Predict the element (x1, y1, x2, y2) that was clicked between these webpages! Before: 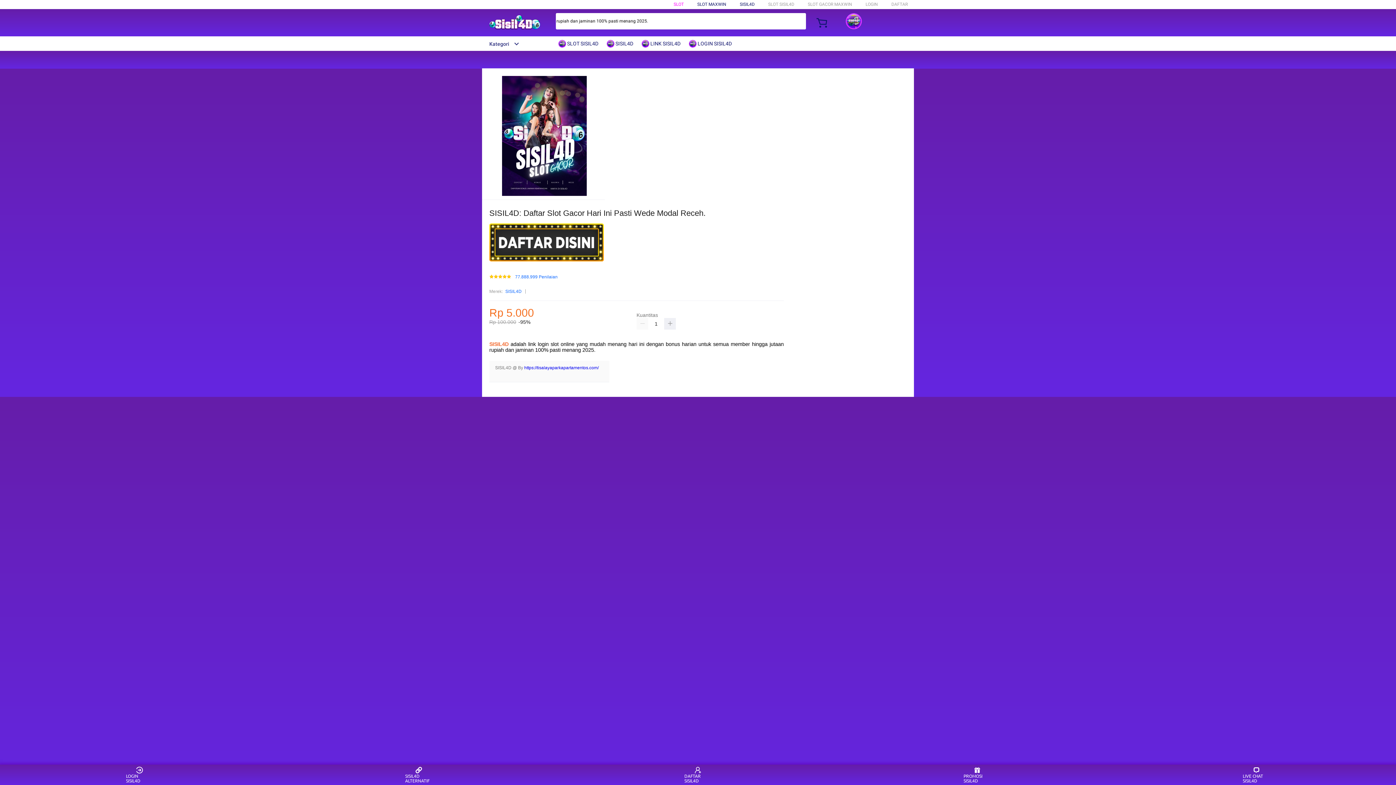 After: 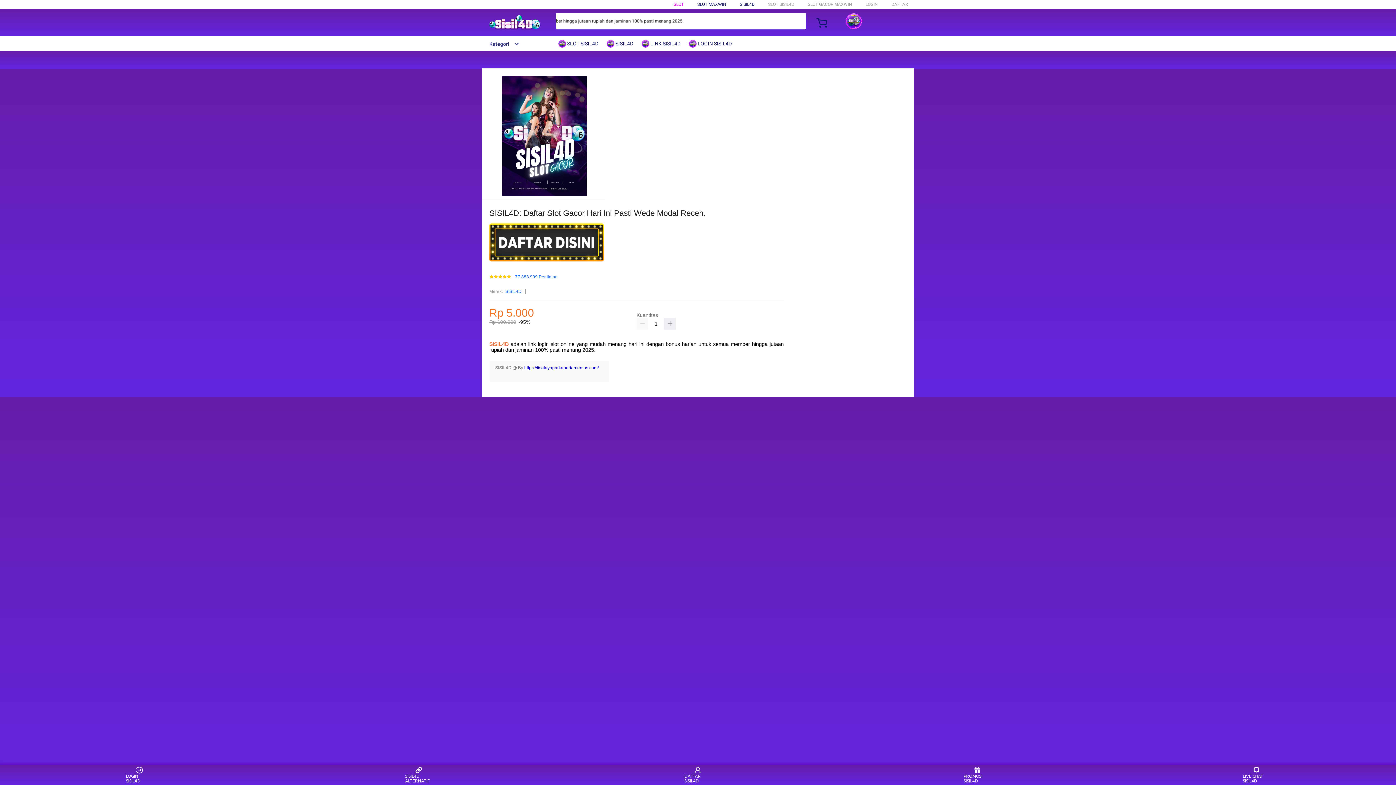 Action: label: SISIL4D bbox: (505, 287, 521, 295)